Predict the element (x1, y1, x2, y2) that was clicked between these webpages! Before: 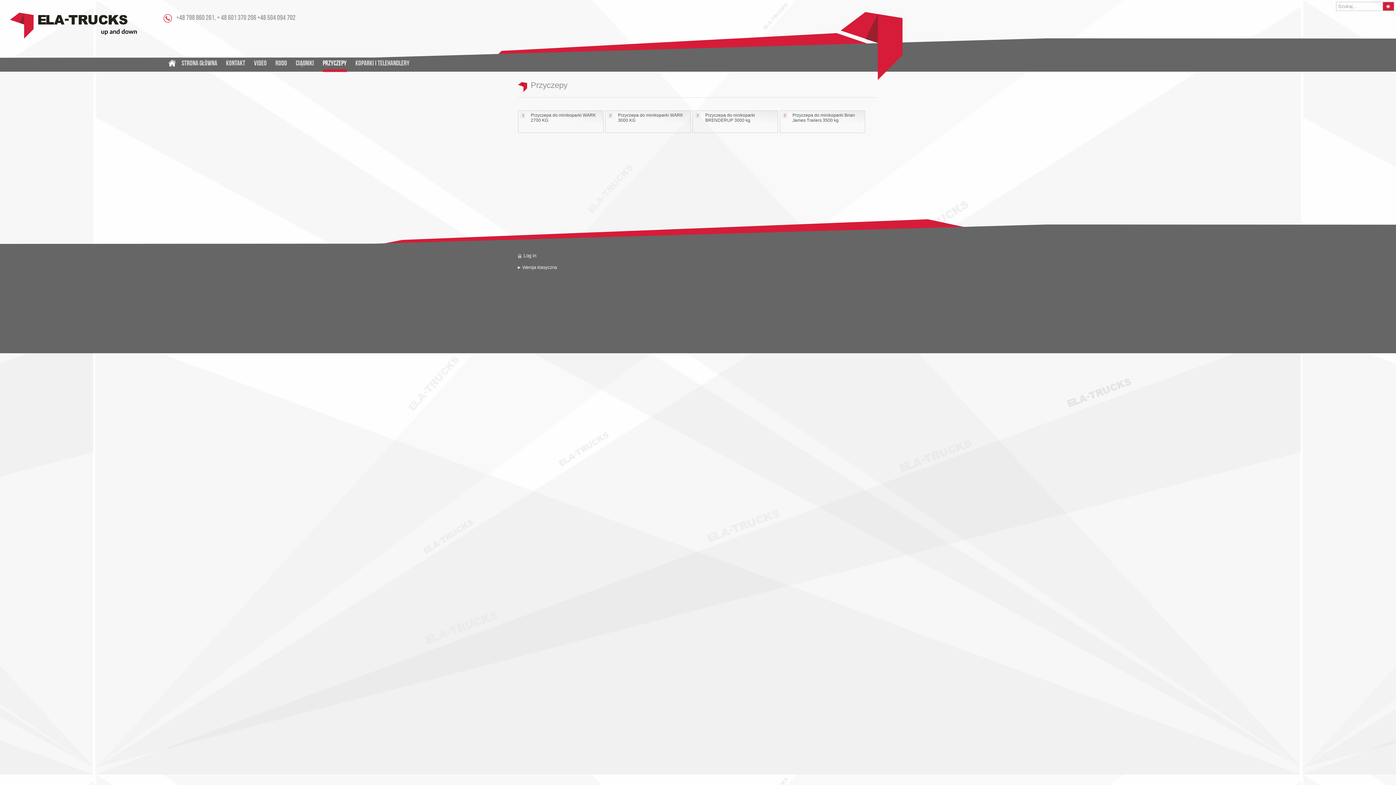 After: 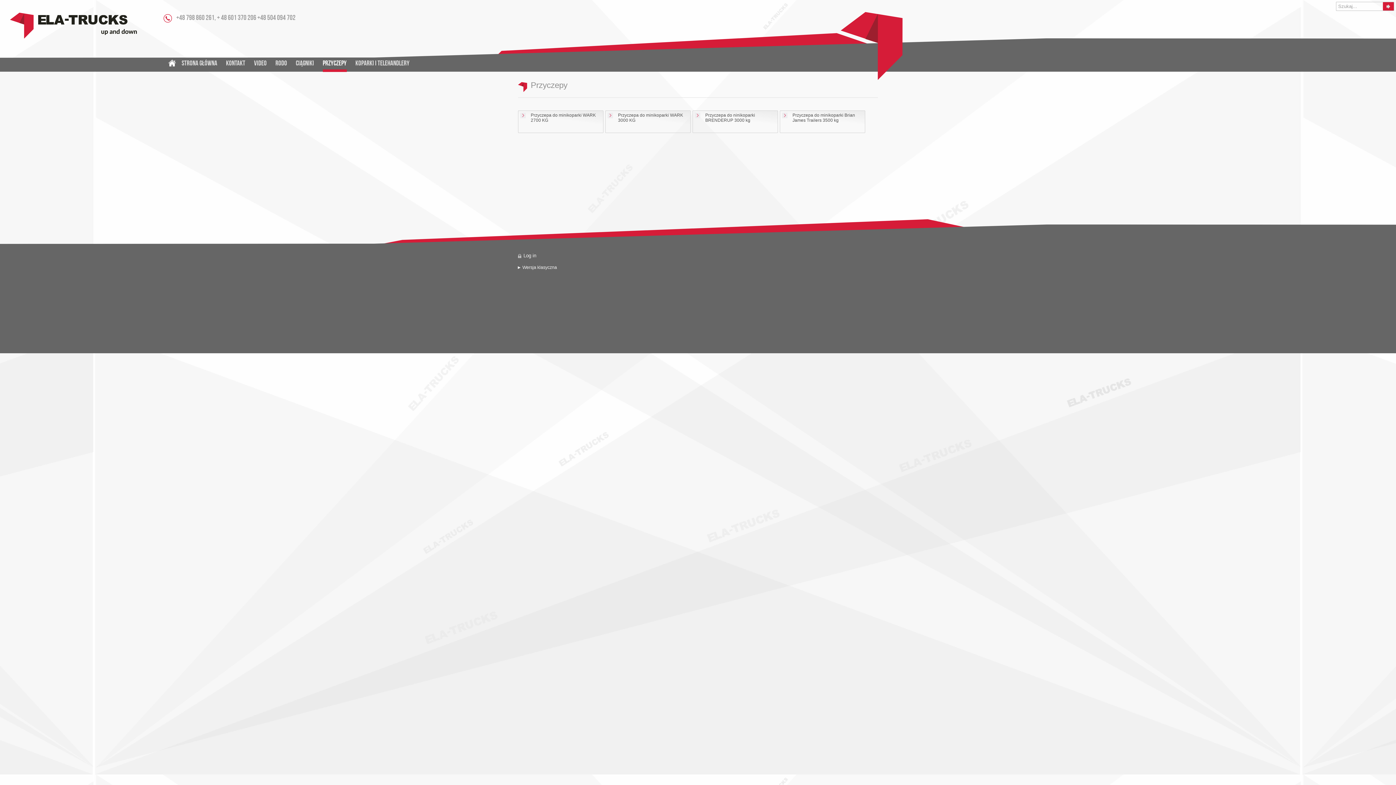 Action: label: Przyczepy bbox: (322, 58, 346, 72)